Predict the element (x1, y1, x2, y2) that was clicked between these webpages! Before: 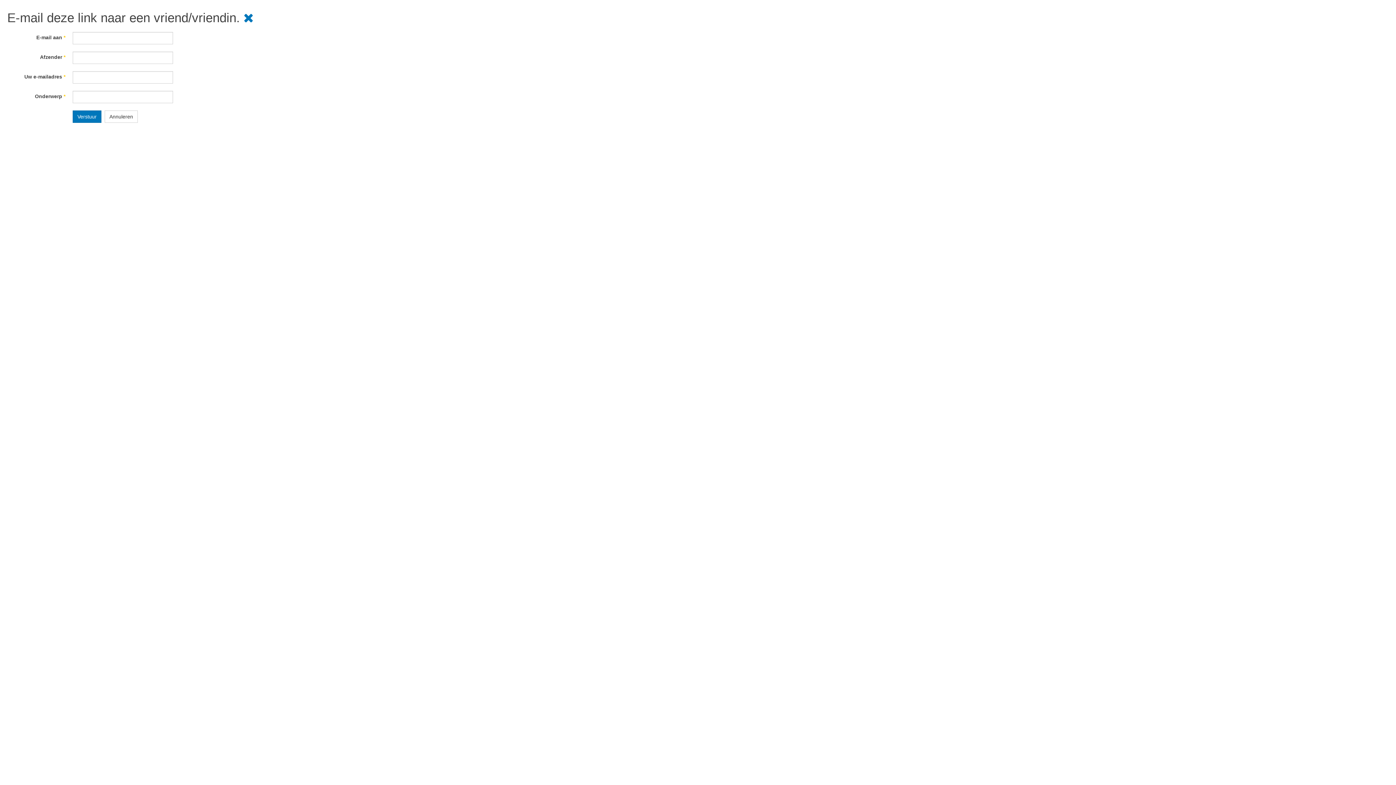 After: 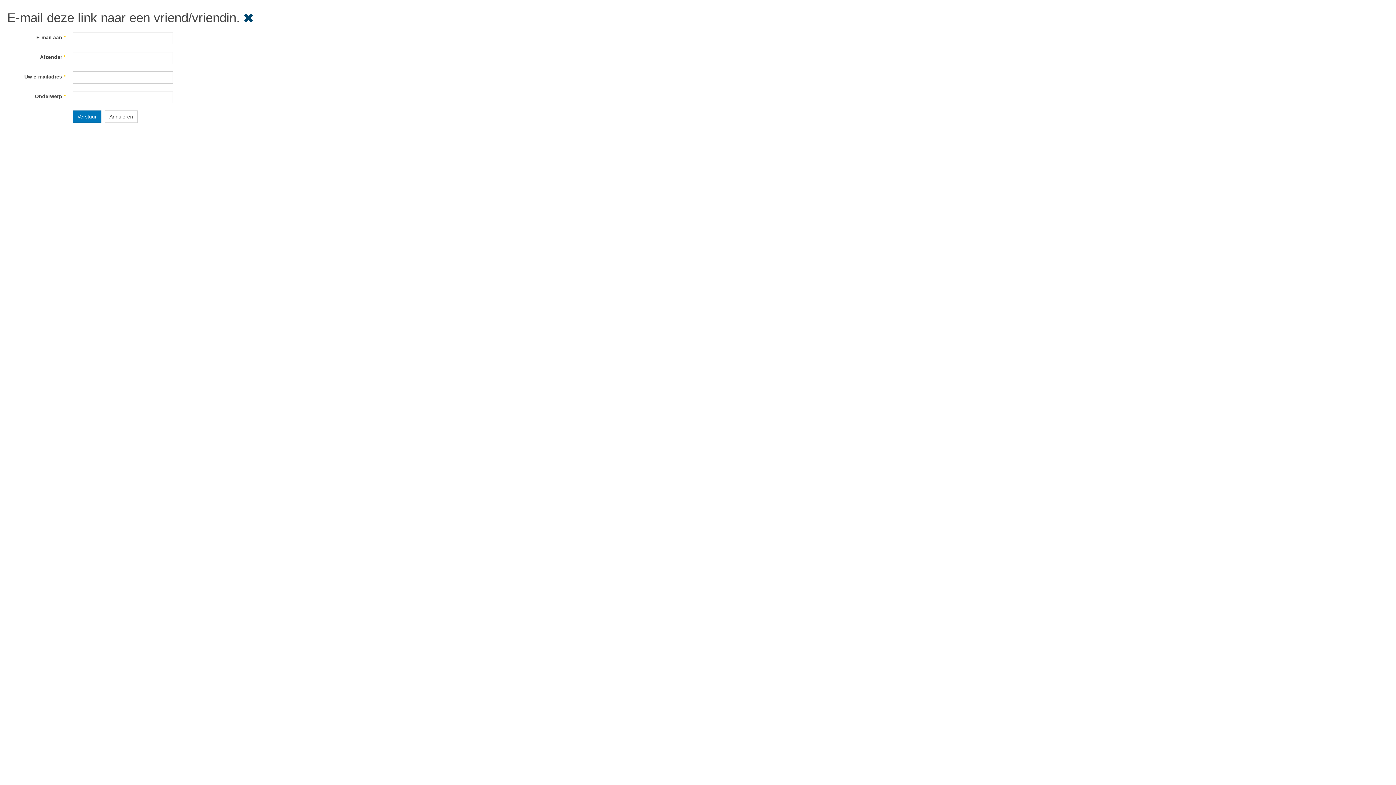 Action: bbox: (243, 10, 253, 24)